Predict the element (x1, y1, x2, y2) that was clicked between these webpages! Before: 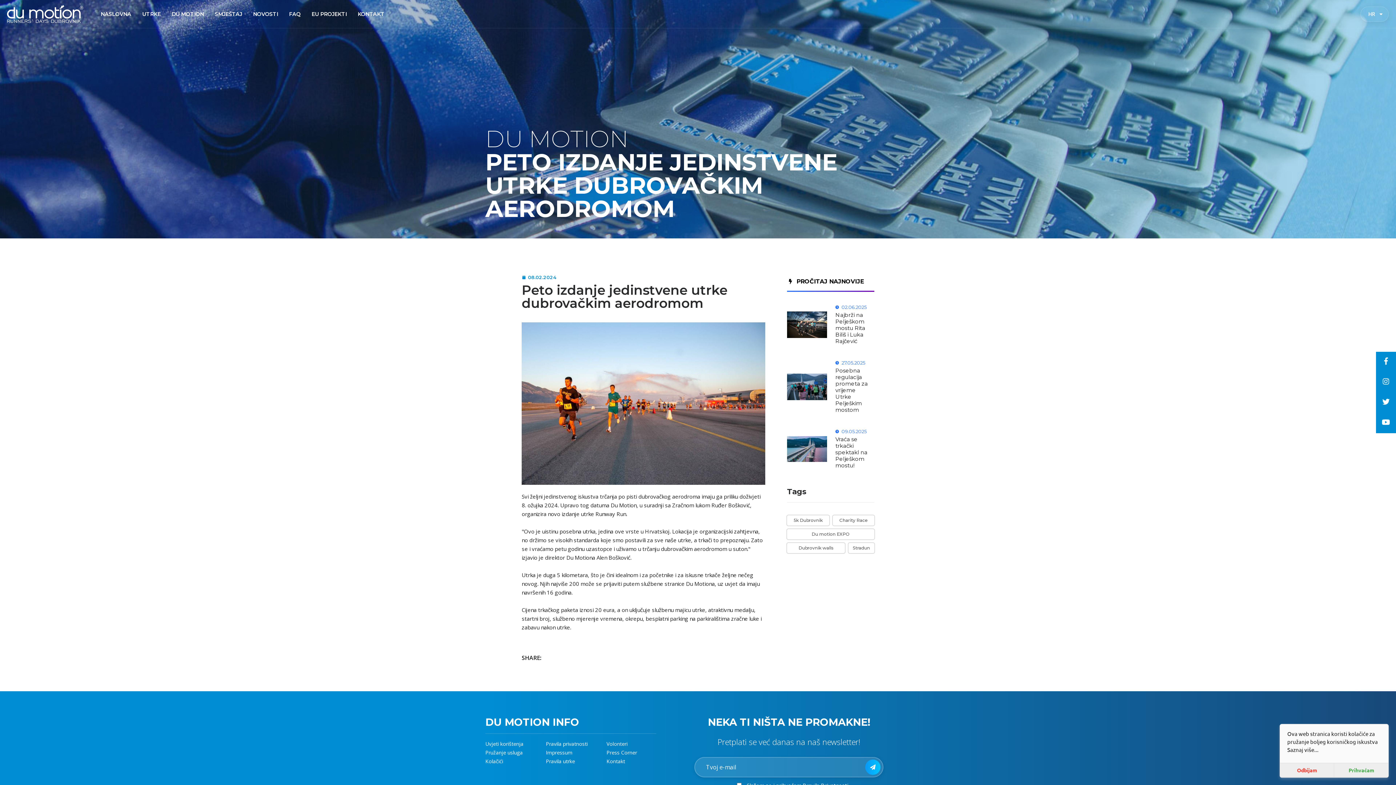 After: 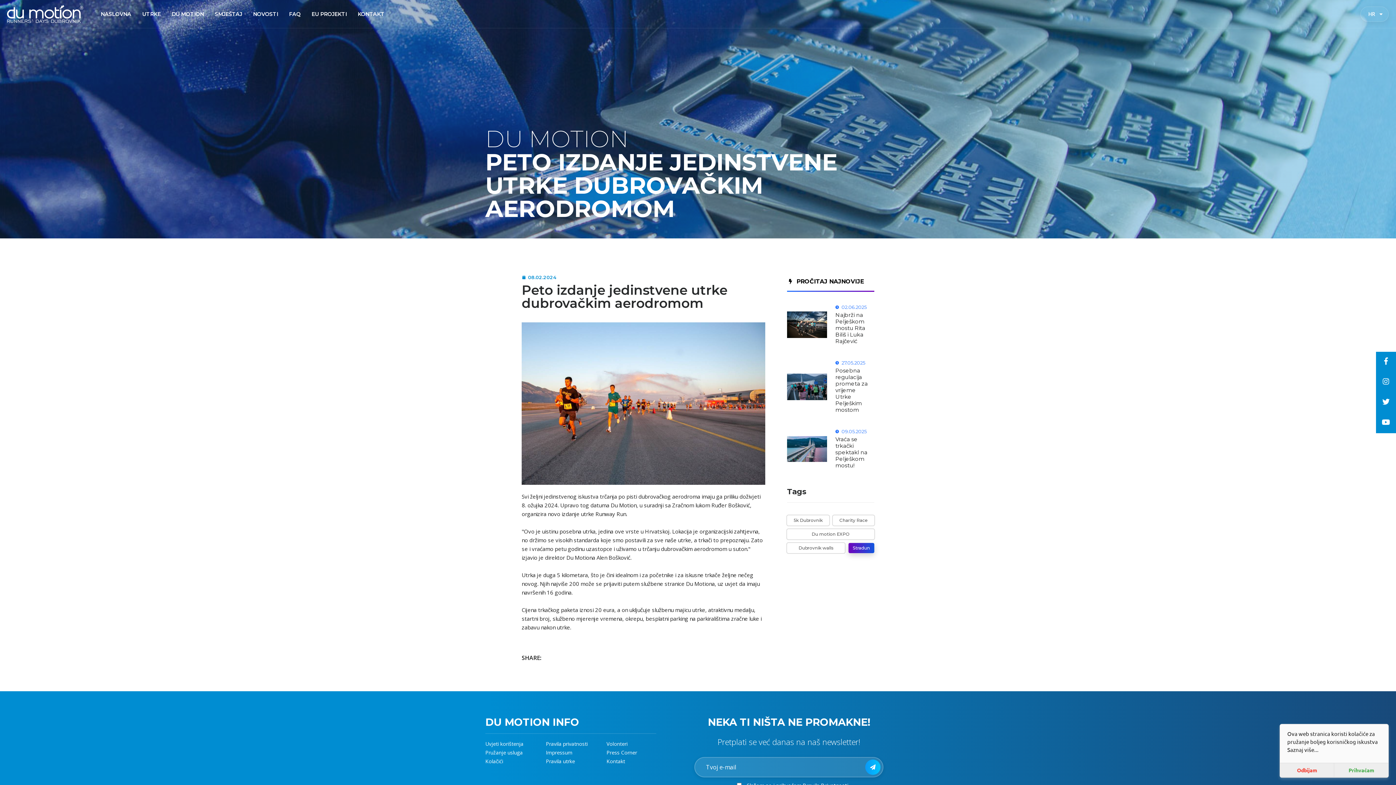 Action: label: Stradun bbox: (848, 543, 874, 553)